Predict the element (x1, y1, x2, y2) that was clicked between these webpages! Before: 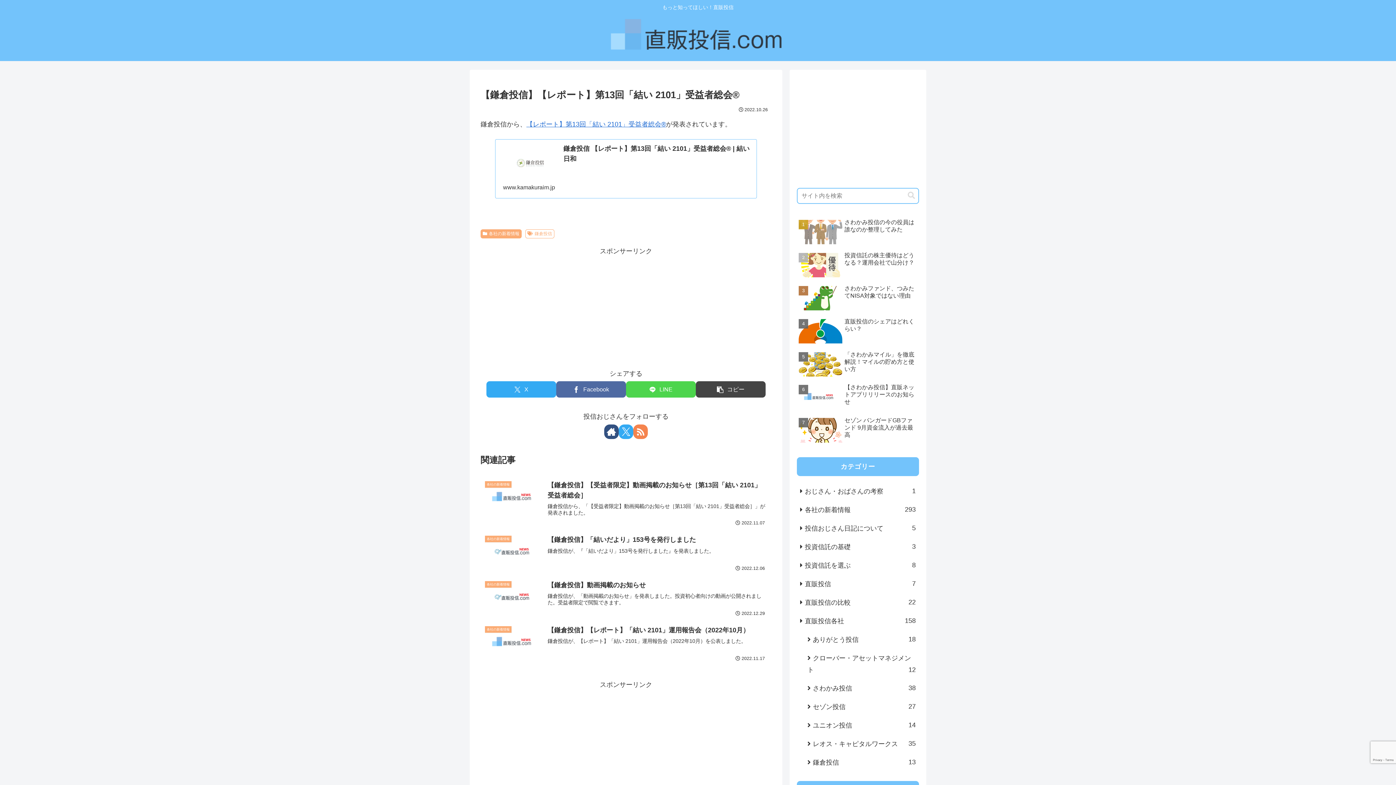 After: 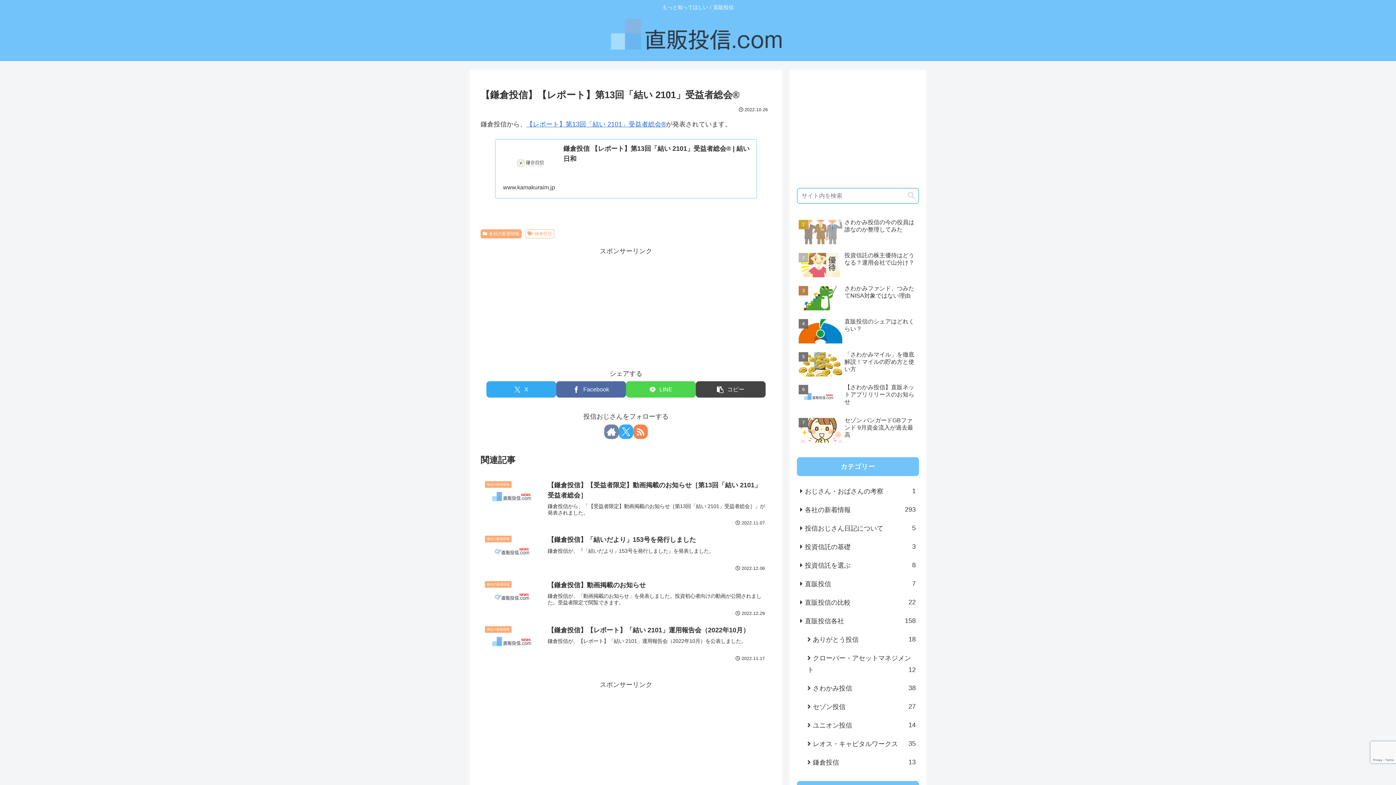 Action: label: 著作サイトをチェック bbox: (604, 424, 618, 439)